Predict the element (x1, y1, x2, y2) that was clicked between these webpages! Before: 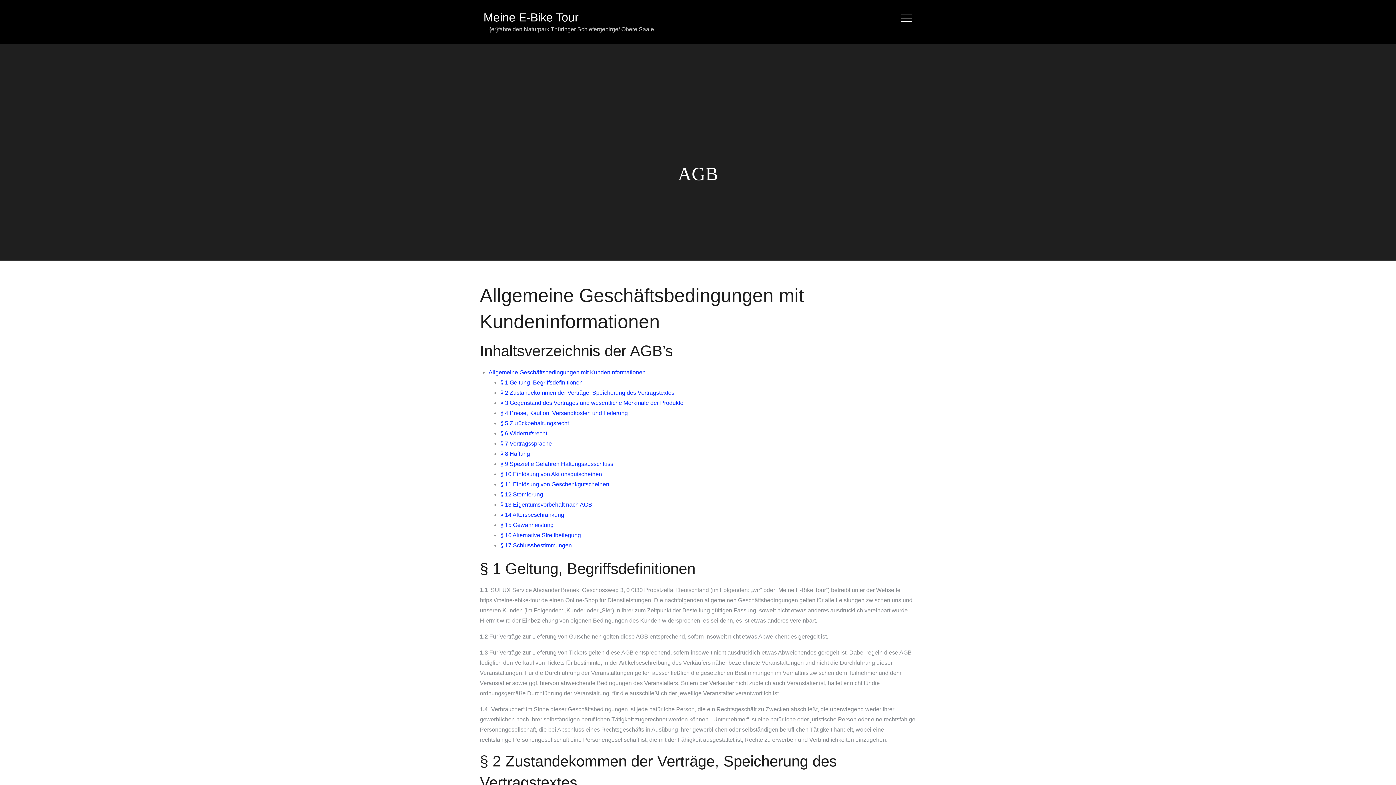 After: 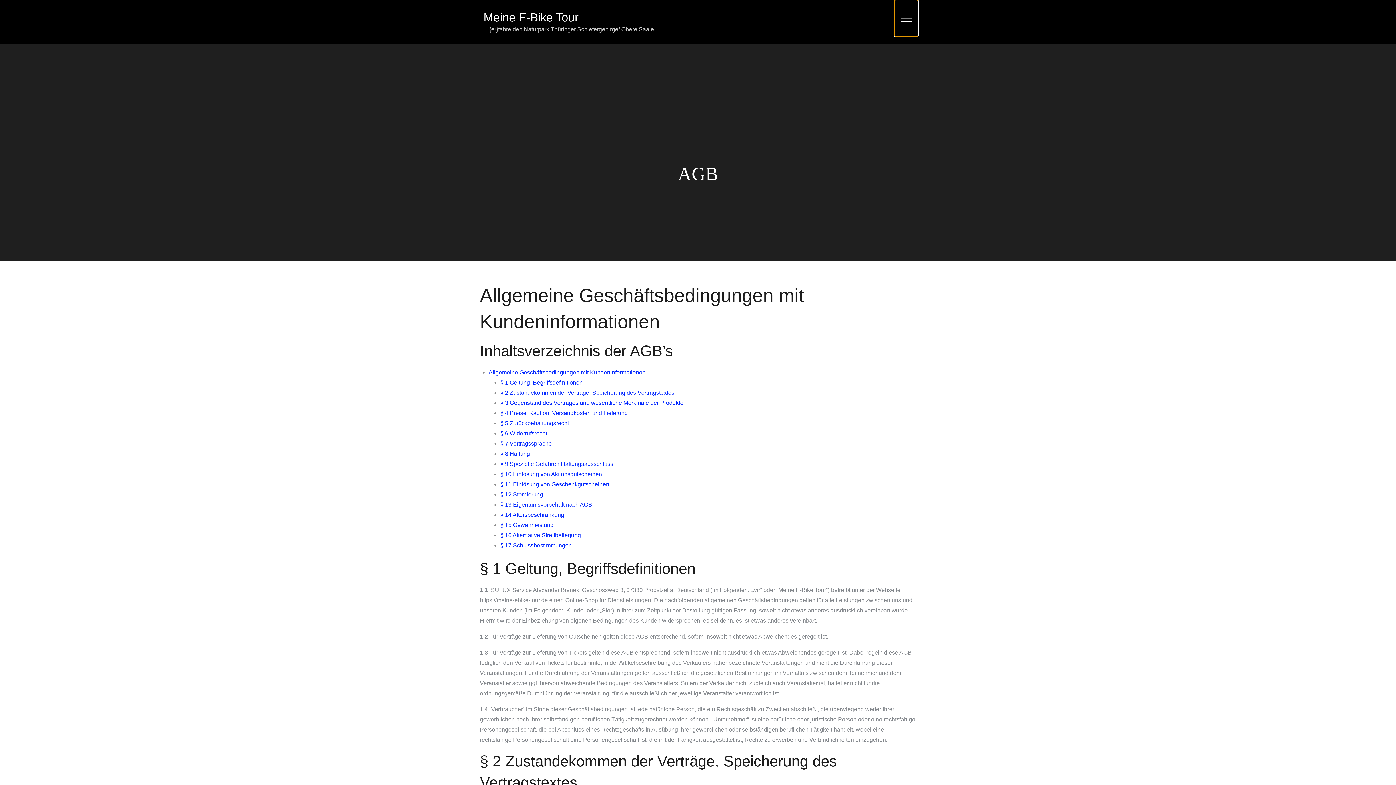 Action: bbox: (894, 0, 918, 36)